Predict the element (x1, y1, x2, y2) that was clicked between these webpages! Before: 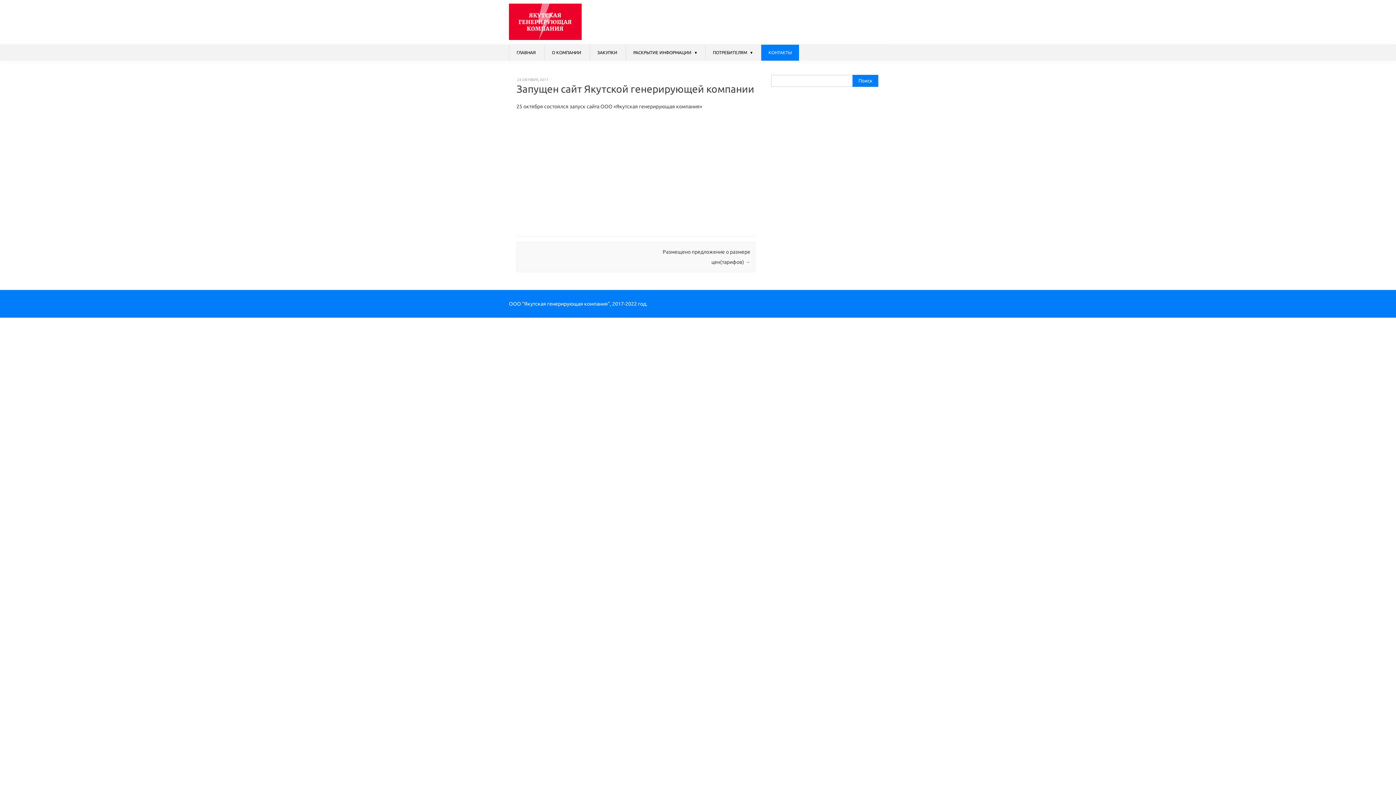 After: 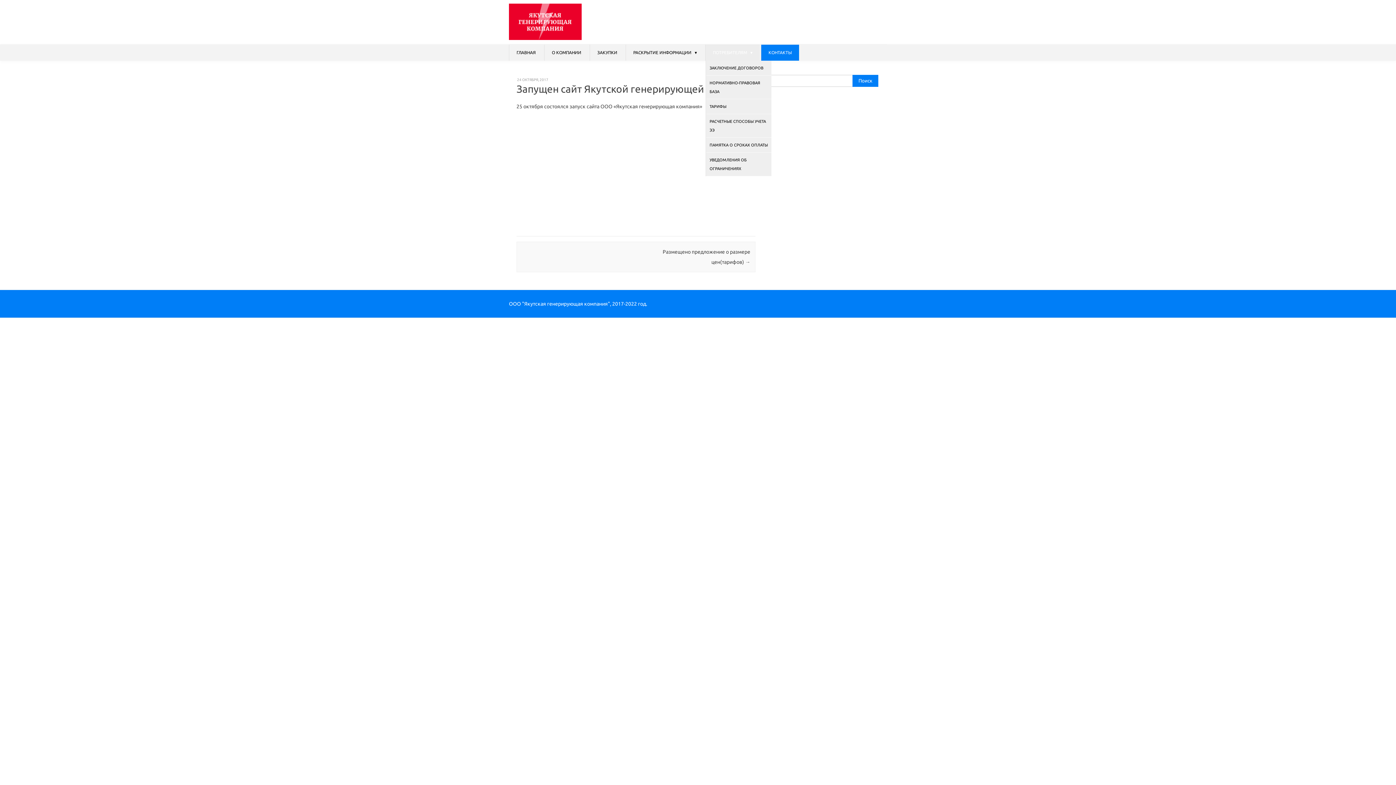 Action: bbox: (705, 44, 760, 60) label: ПОТРЕБИТЕЛЯМ